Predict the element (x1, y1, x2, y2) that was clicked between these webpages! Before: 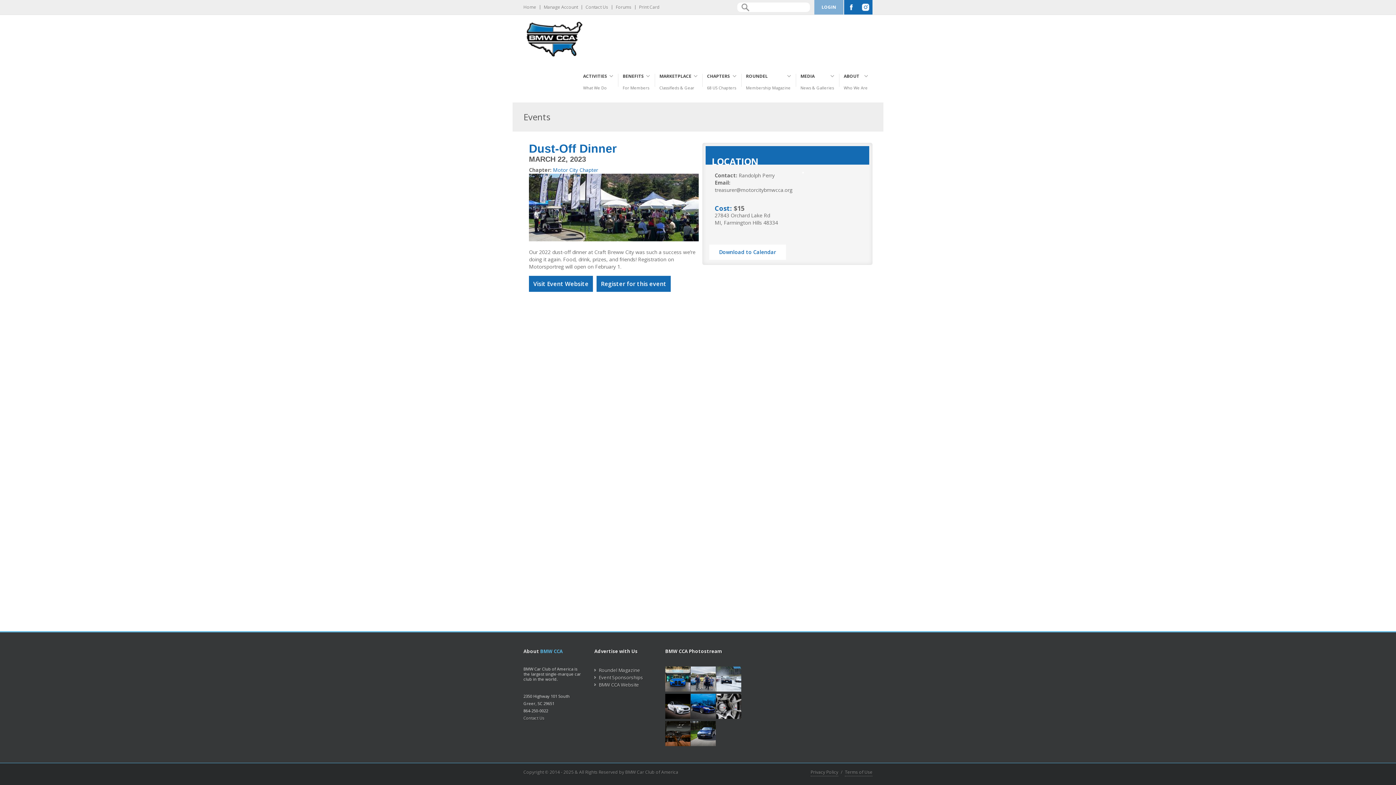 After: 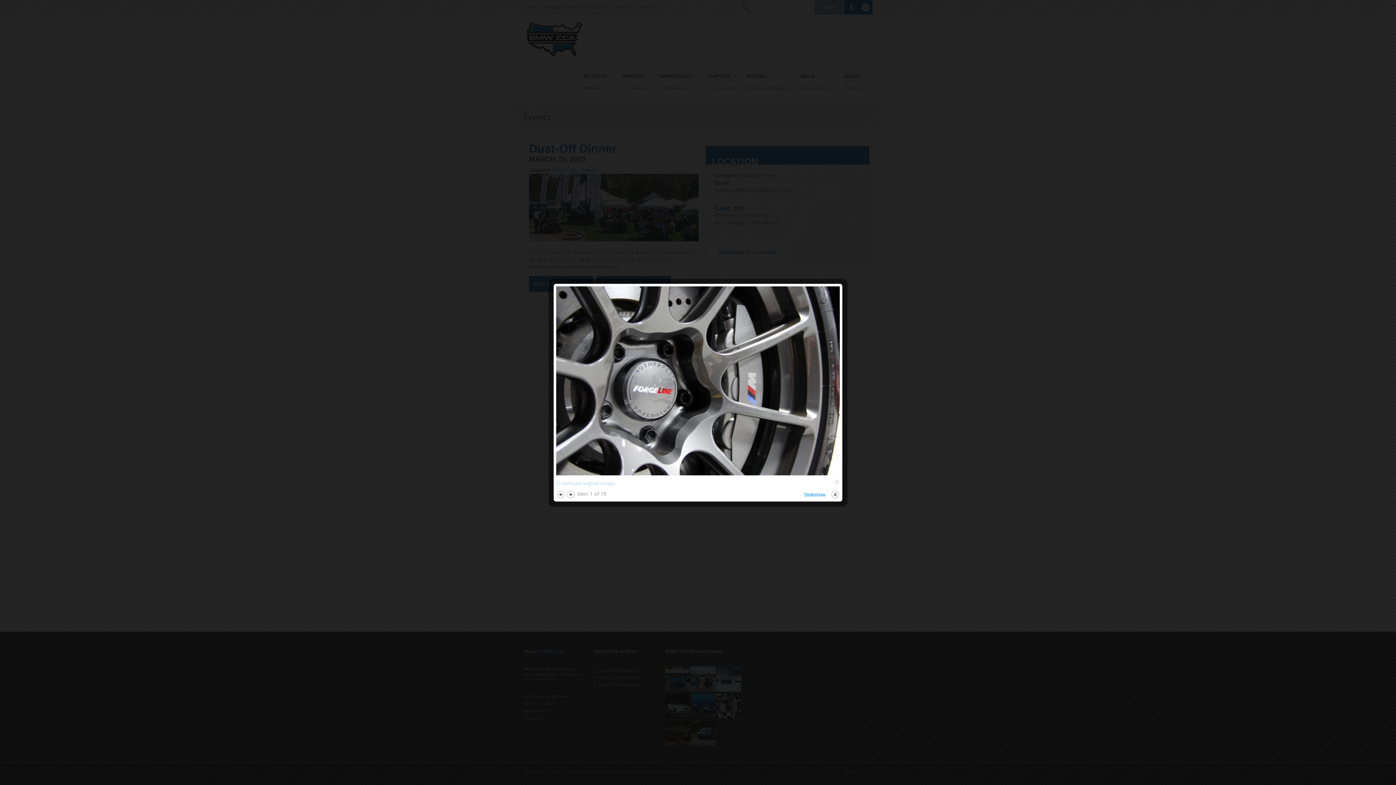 Action: bbox: (716, 694, 741, 719)